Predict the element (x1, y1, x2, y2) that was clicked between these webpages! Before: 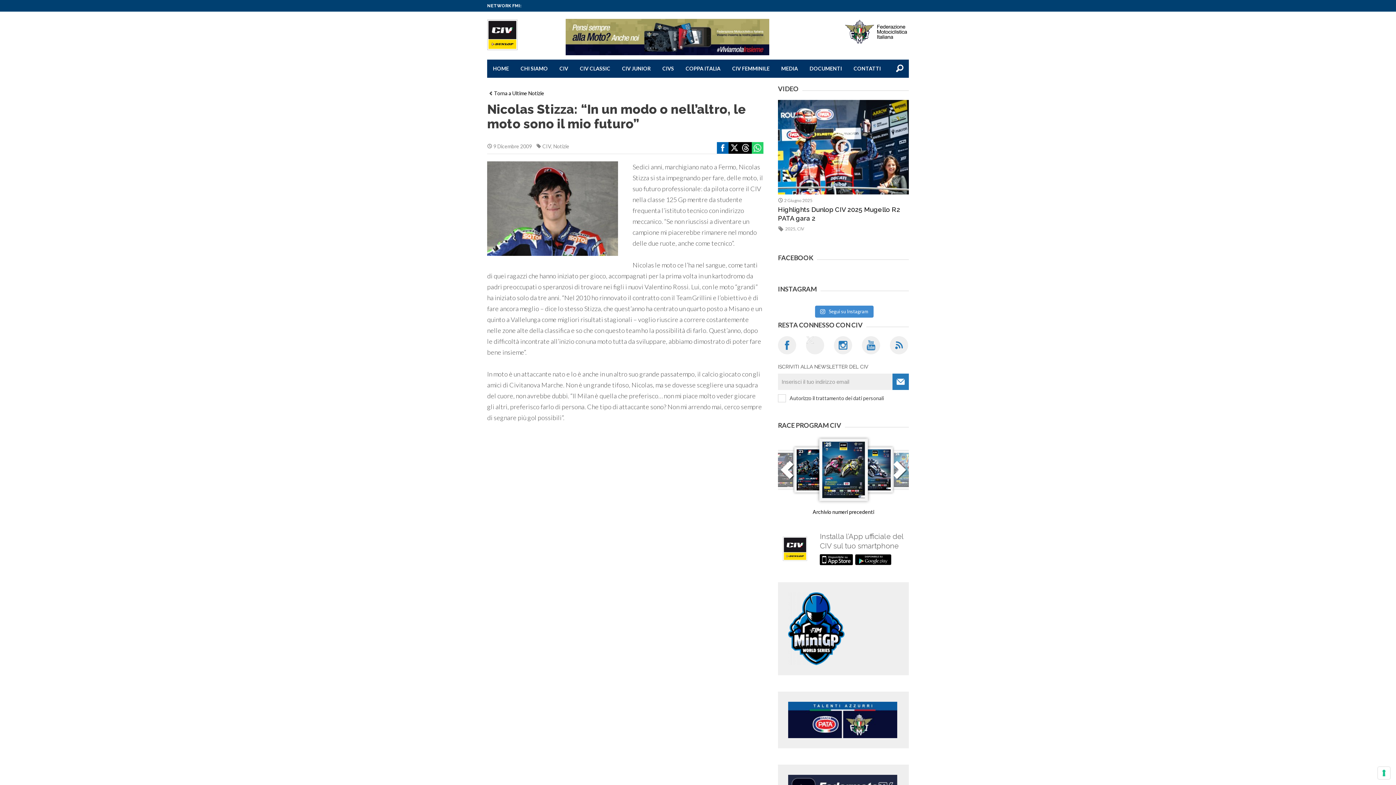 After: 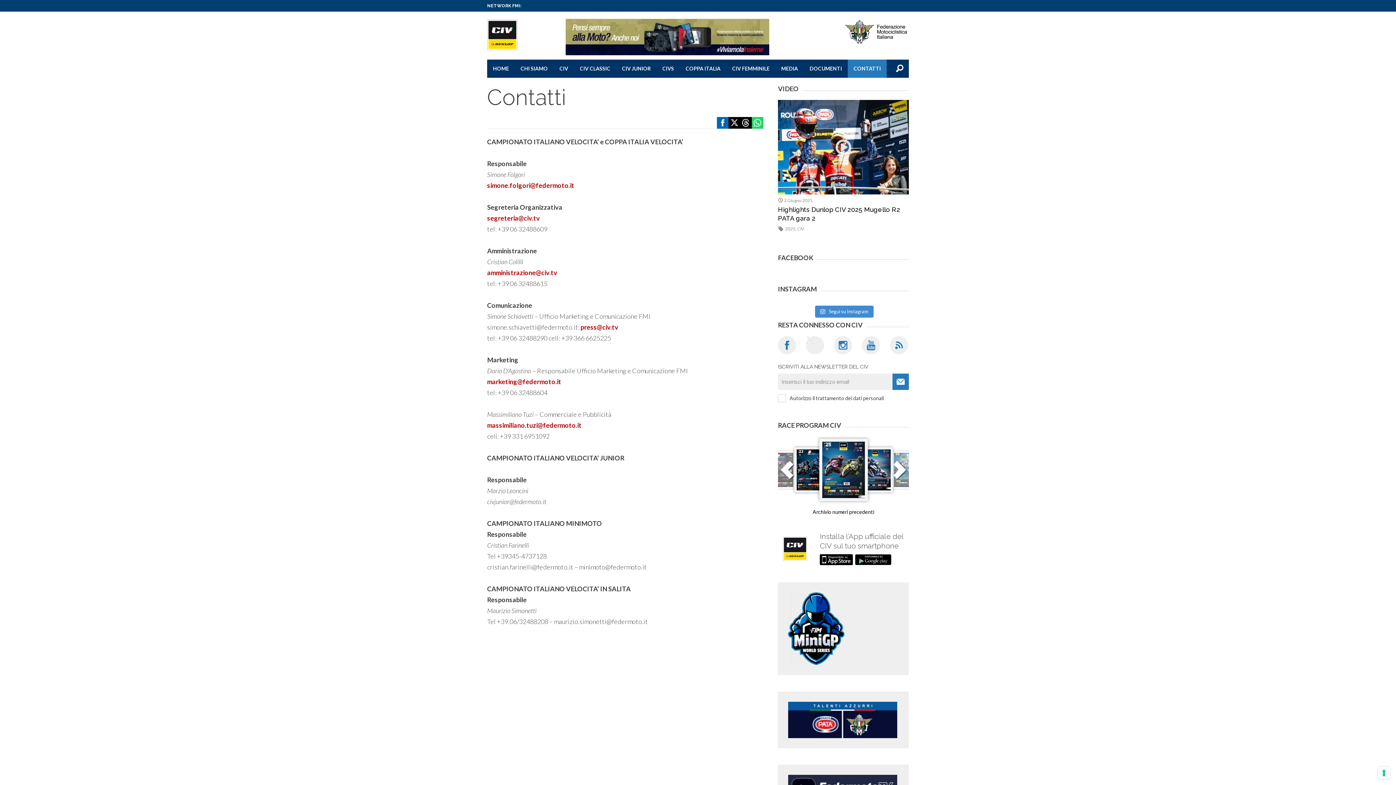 Action: bbox: (848, 59, 886, 77) label: CONTATTI